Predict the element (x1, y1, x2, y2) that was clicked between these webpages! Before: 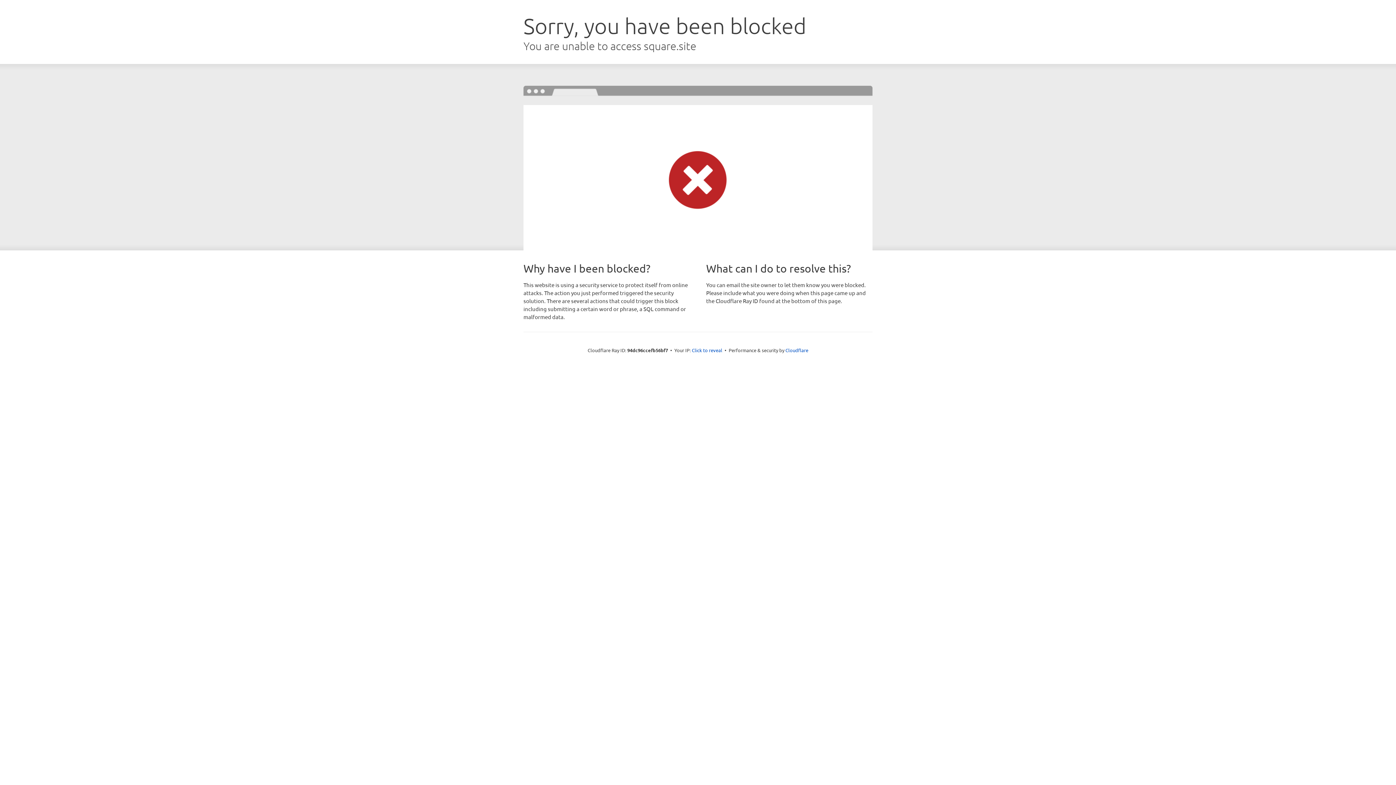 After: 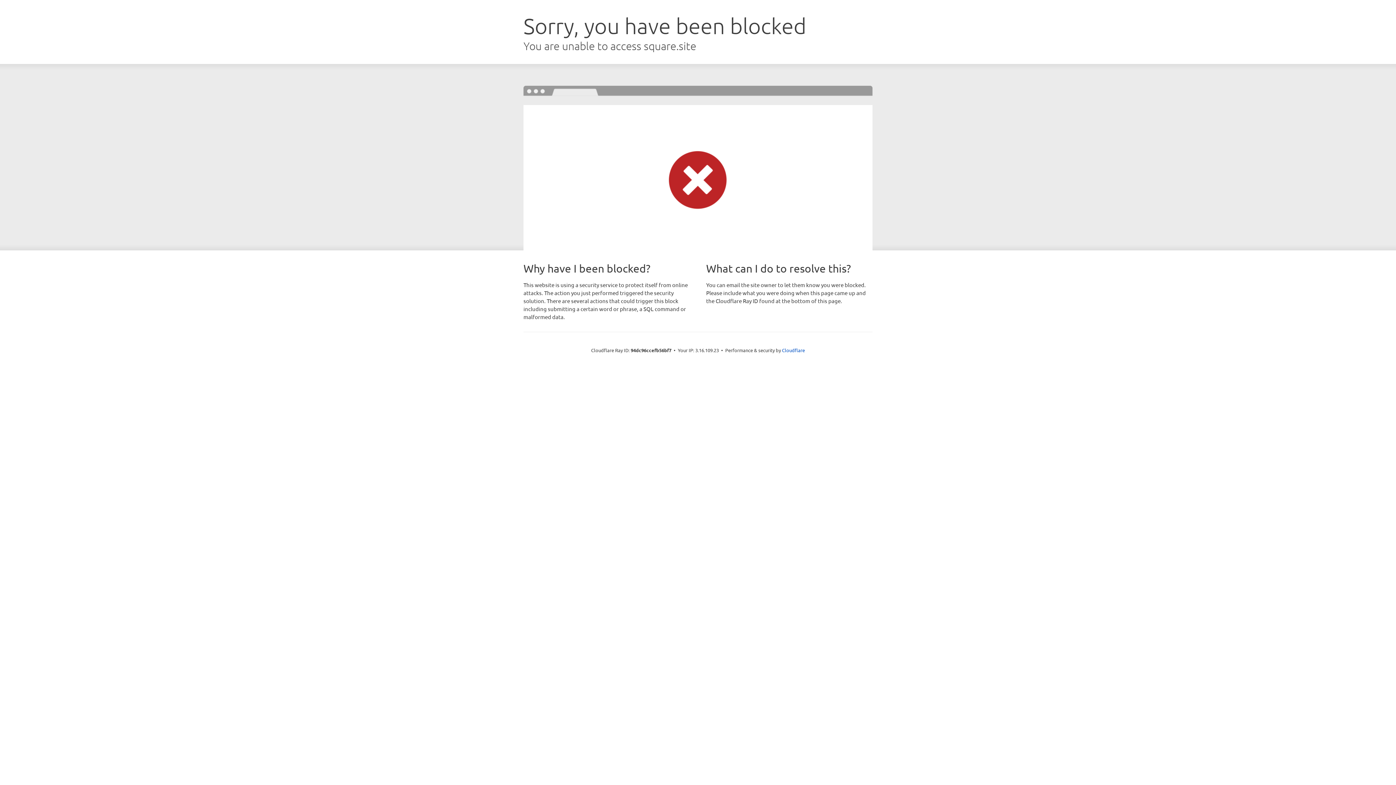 Action: bbox: (692, 346, 722, 353) label: Click to reveal